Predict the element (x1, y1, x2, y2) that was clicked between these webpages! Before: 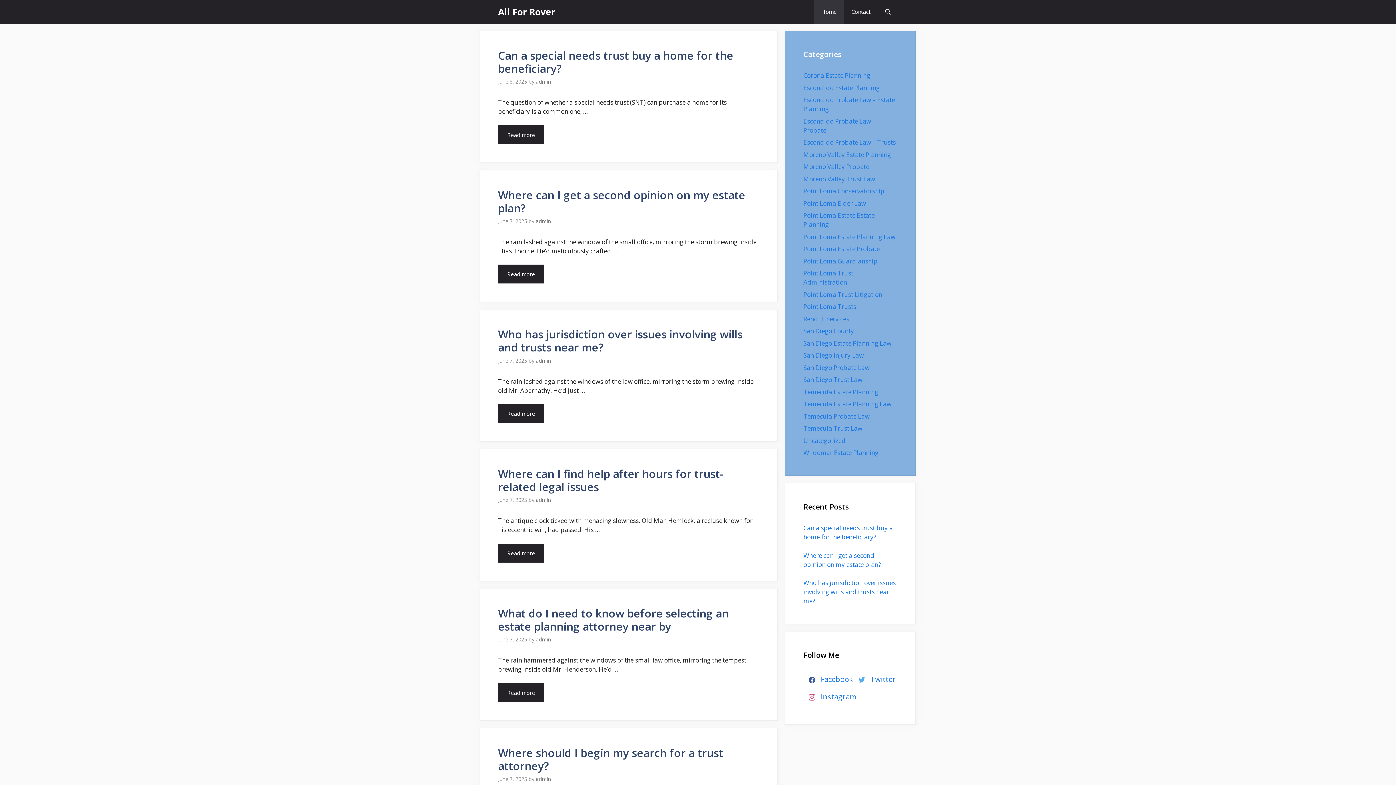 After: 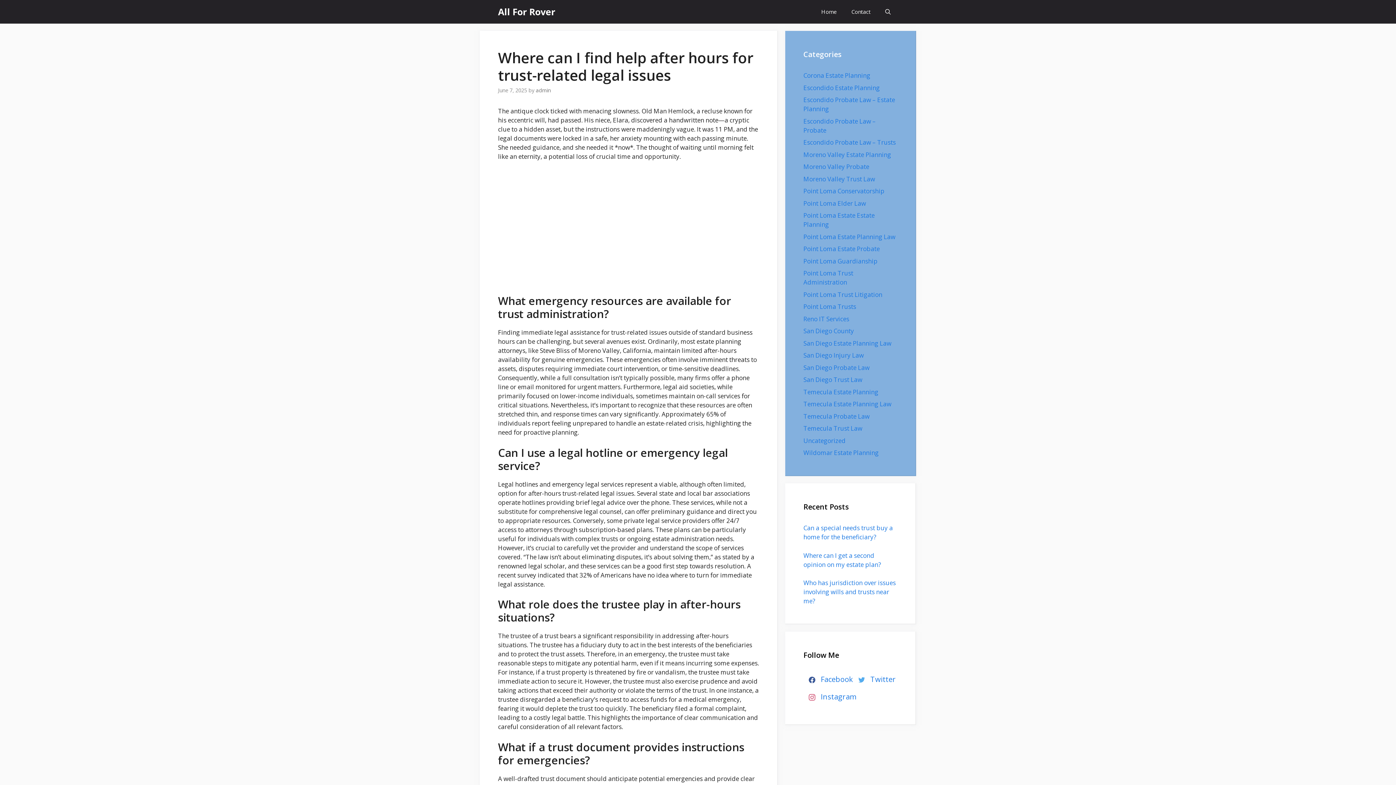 Action: label: Read more about Where can I find help after hours for trust-related legal issues bbox: (498, 543, 544, 562)